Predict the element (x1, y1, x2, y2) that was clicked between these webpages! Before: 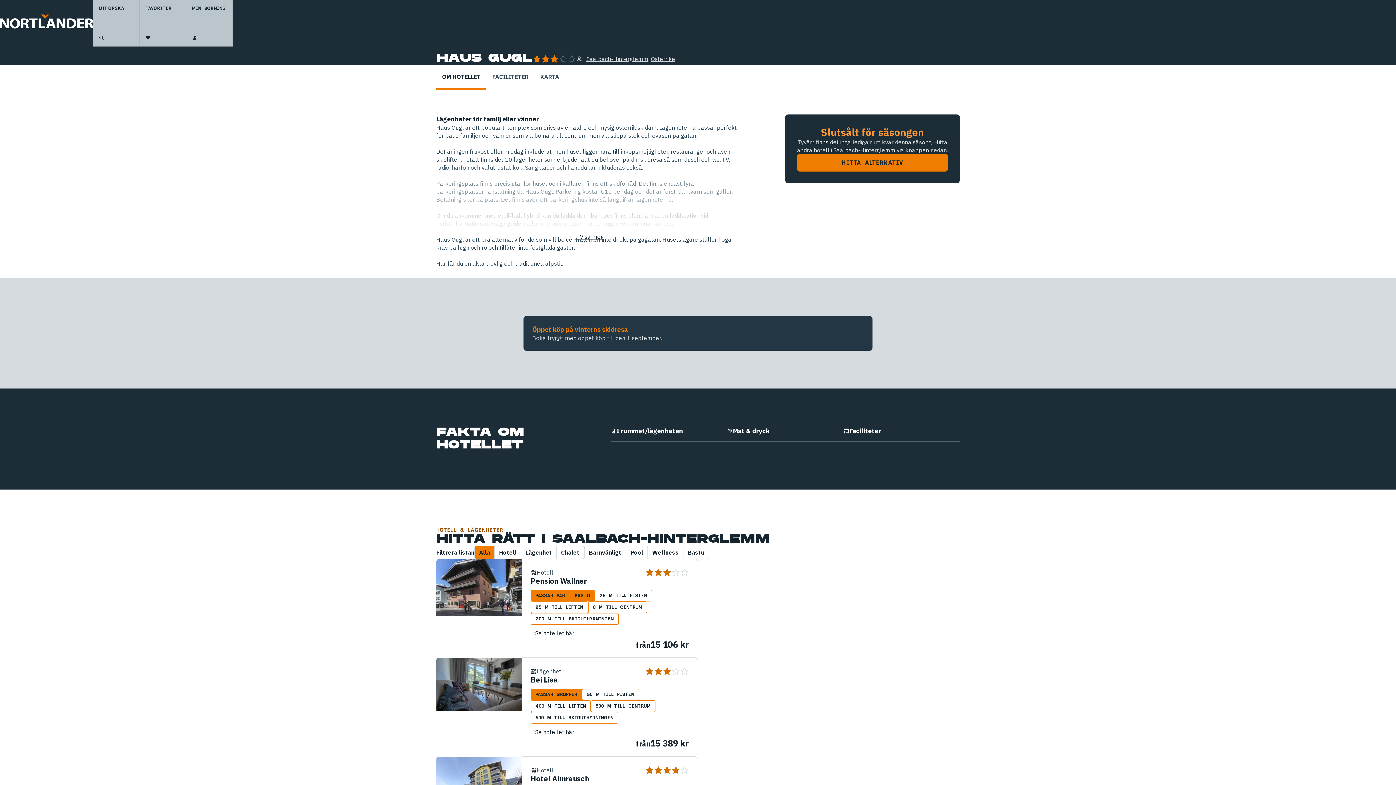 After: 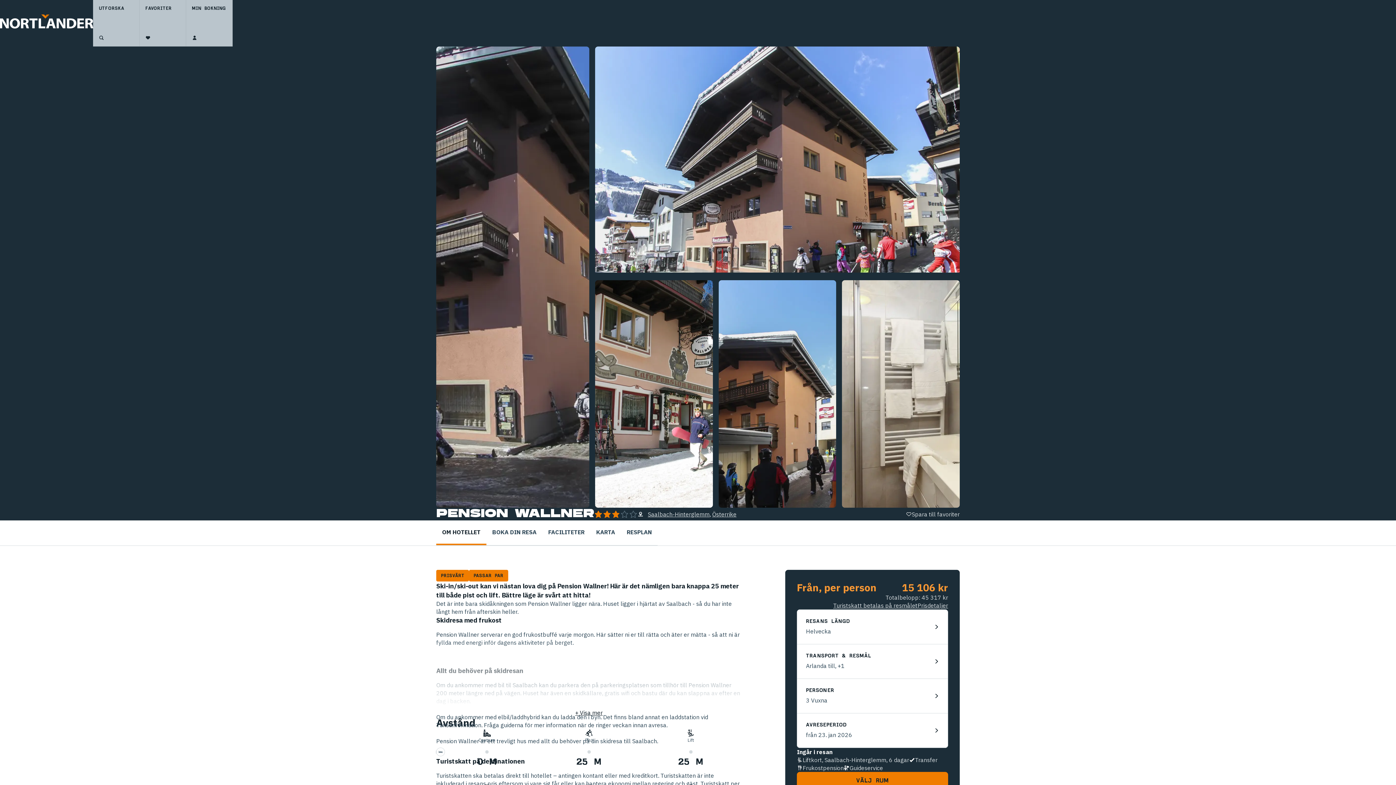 Action: label: Se hotellet här bbox: (530, 629, 689, 637)